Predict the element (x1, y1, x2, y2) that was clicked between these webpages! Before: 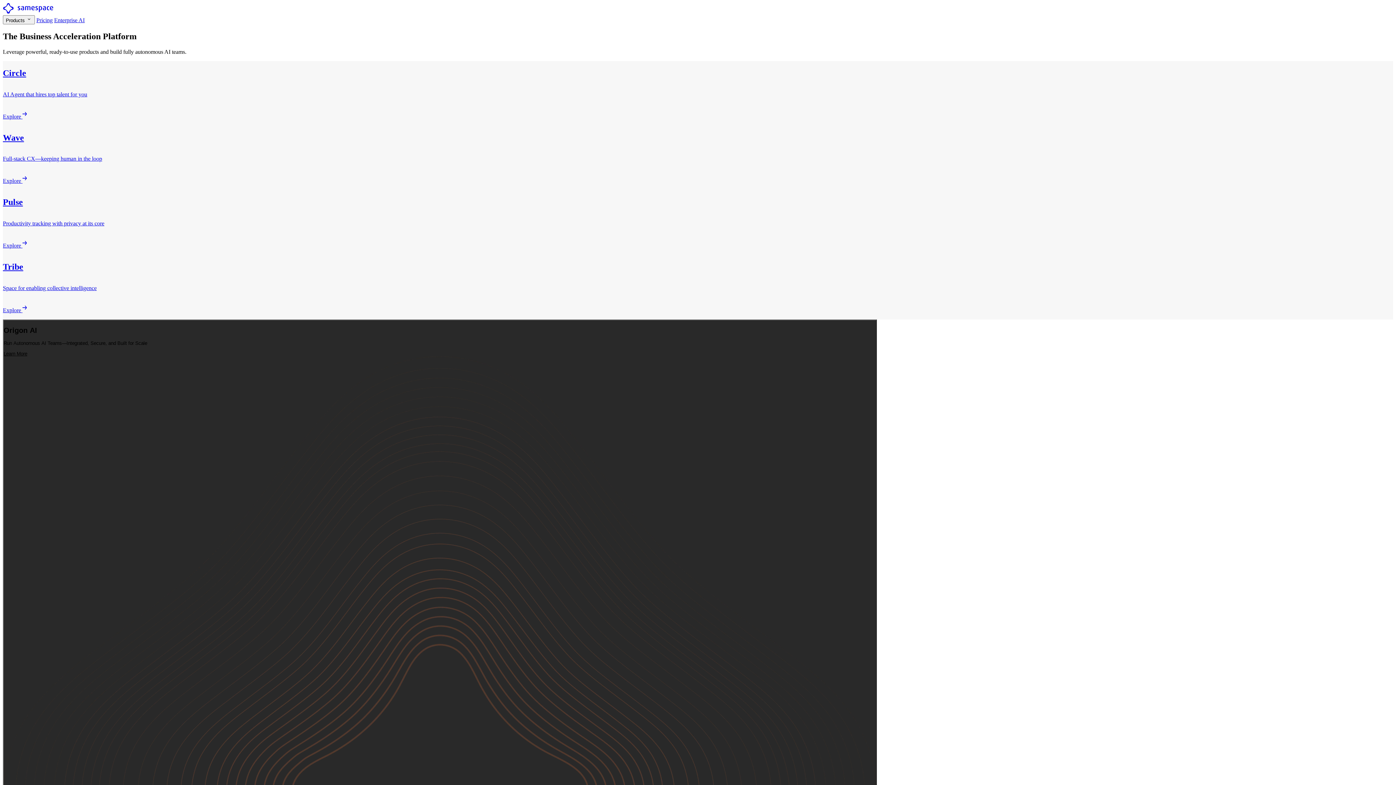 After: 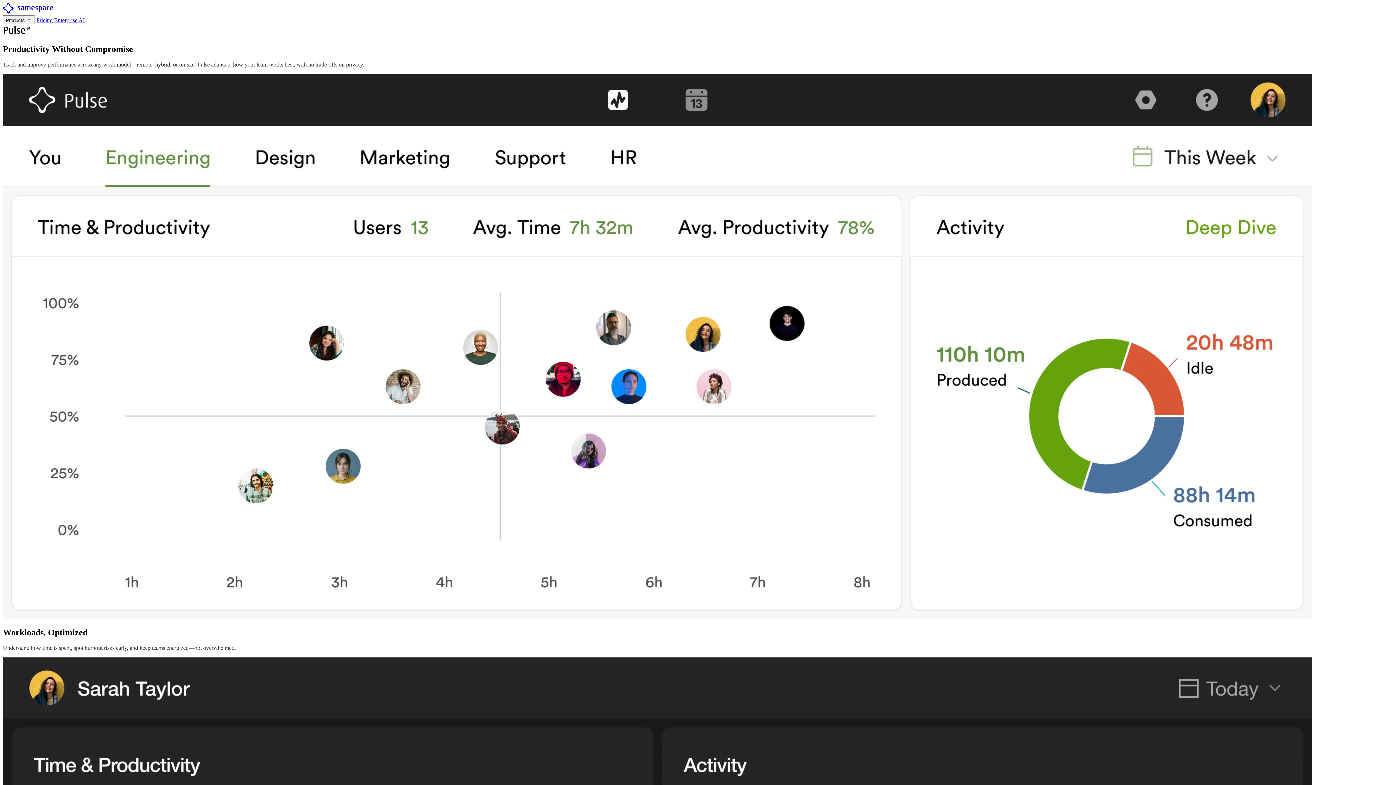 Action: bbox: (2, 190, 1393, 255) label: Pulse

Productivity tracking with privacy at its core

Explore 